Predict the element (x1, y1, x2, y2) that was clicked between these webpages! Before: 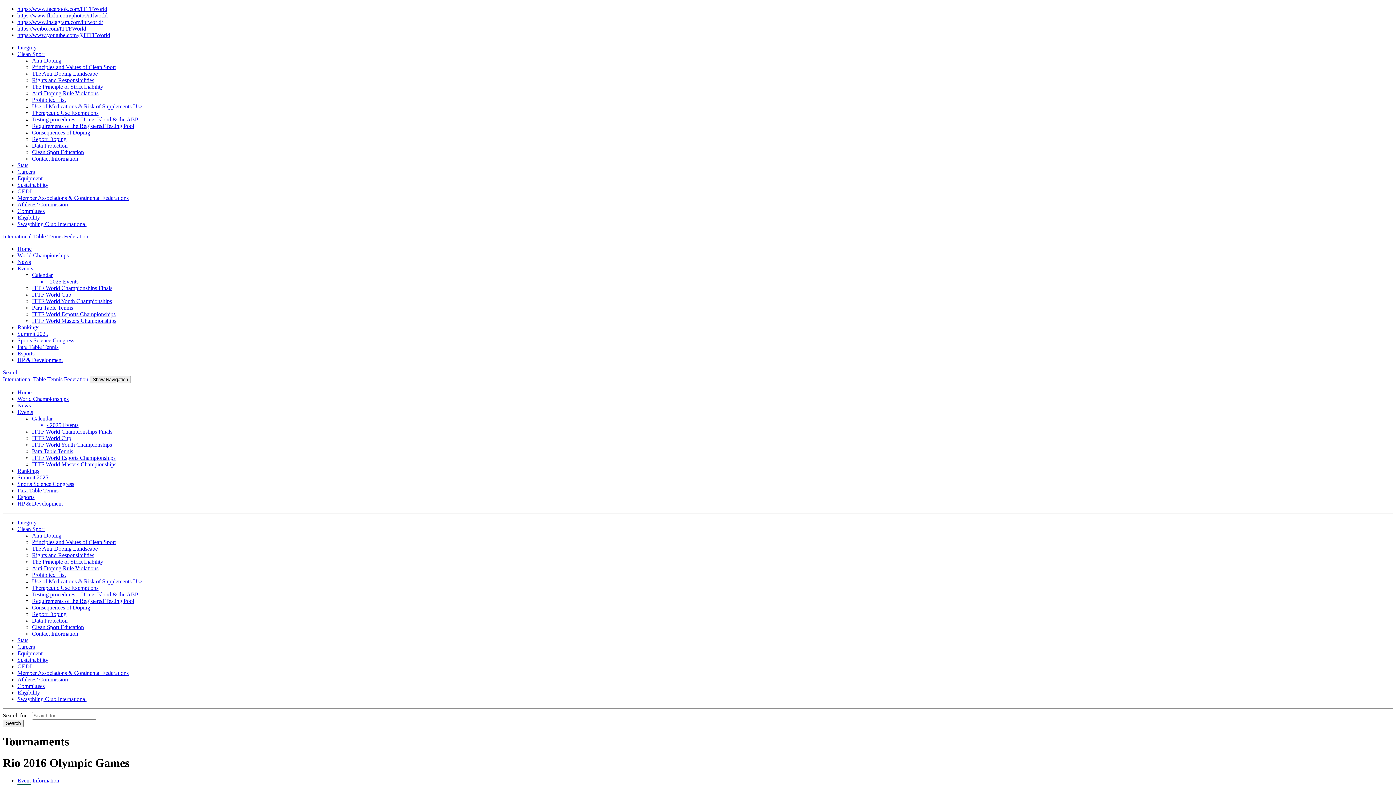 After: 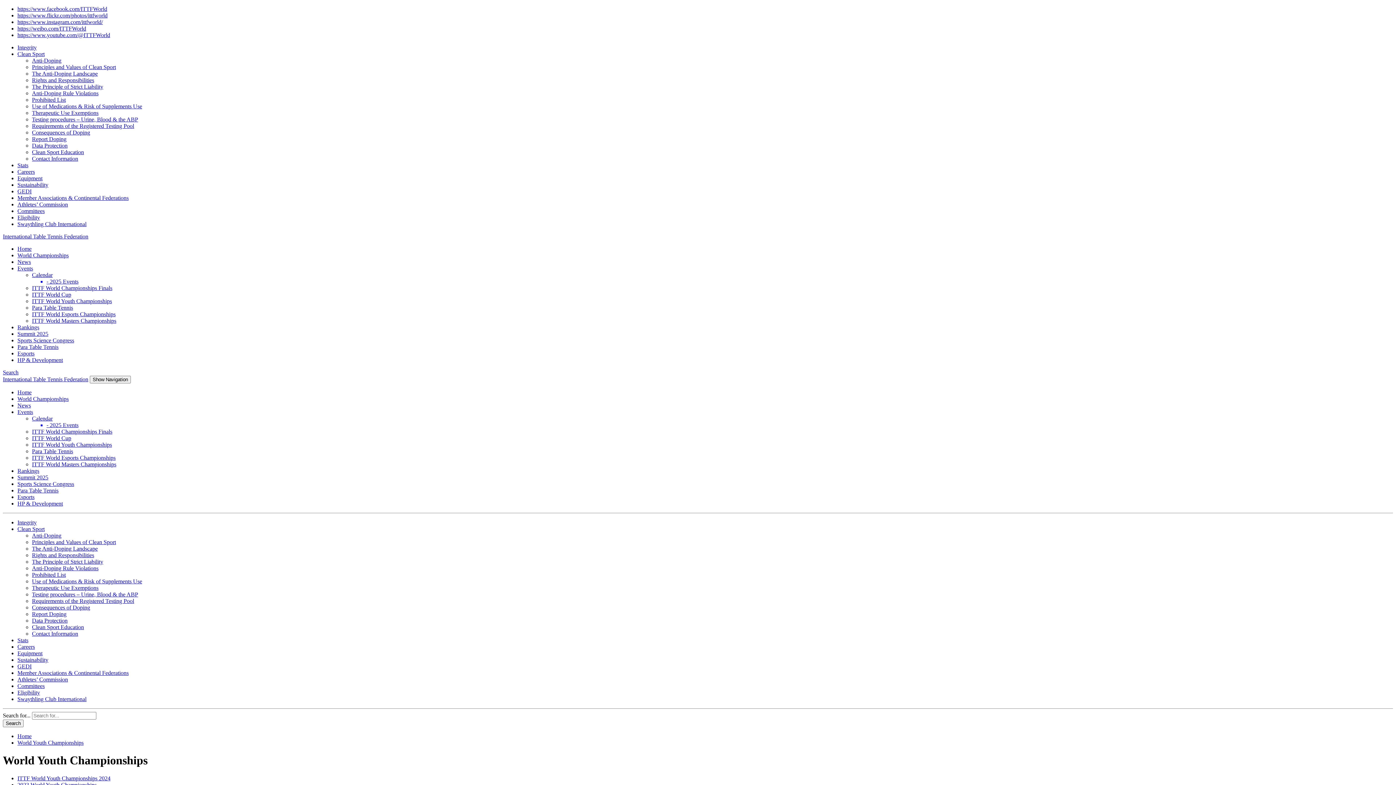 Action: bbox: (32, 298, 112, 304) label: ITTF World Youth Championships